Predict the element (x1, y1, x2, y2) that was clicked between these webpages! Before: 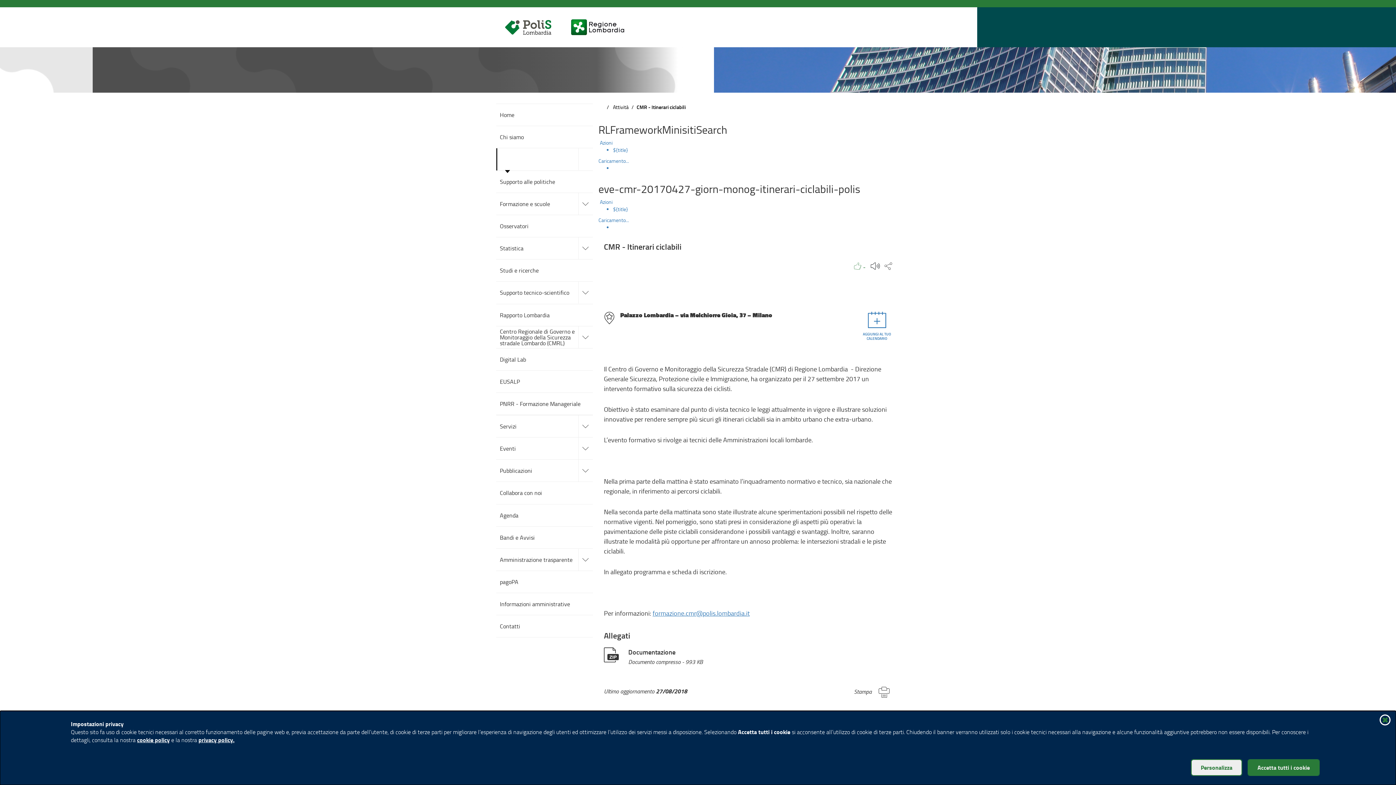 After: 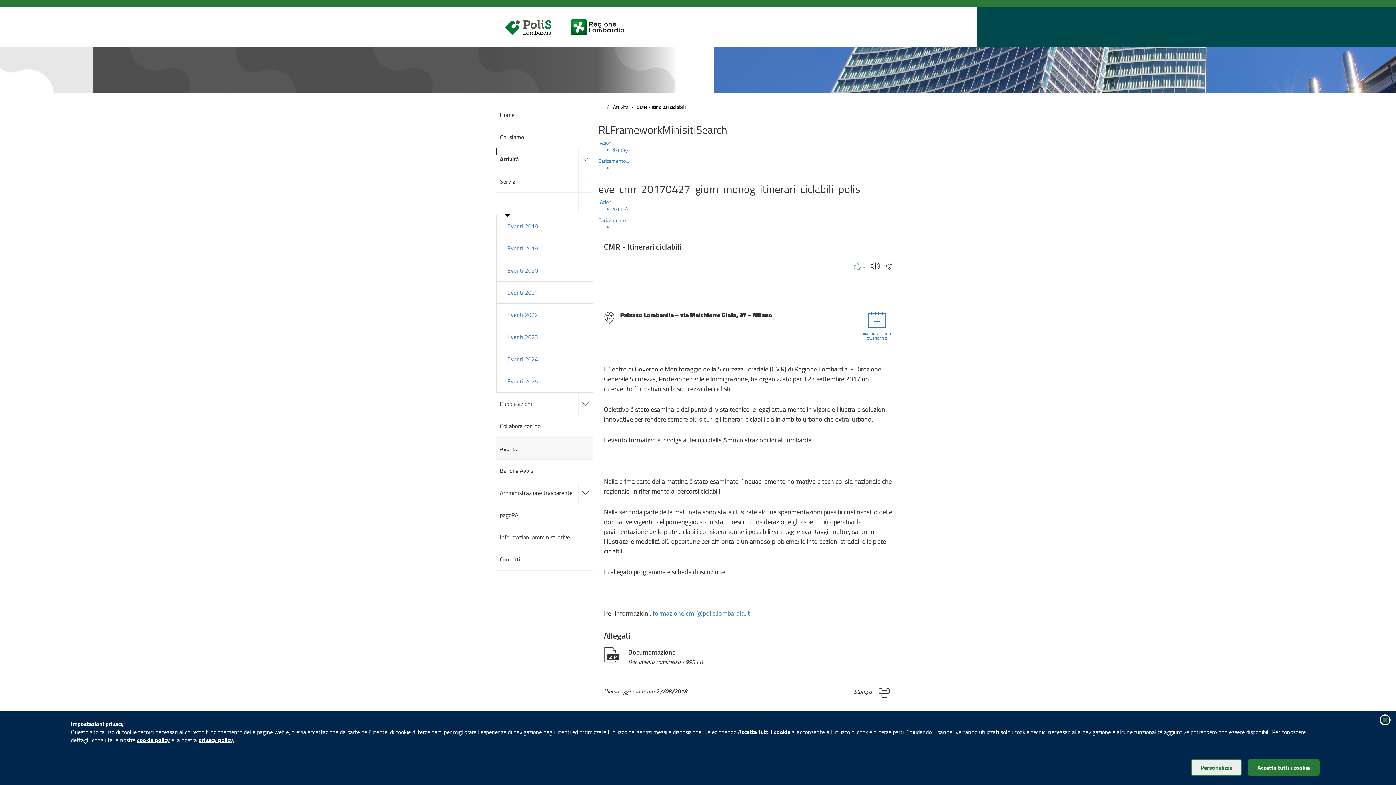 Action: bbox: (578, 437, 593, 459) label: accedi alle sotto sezioni